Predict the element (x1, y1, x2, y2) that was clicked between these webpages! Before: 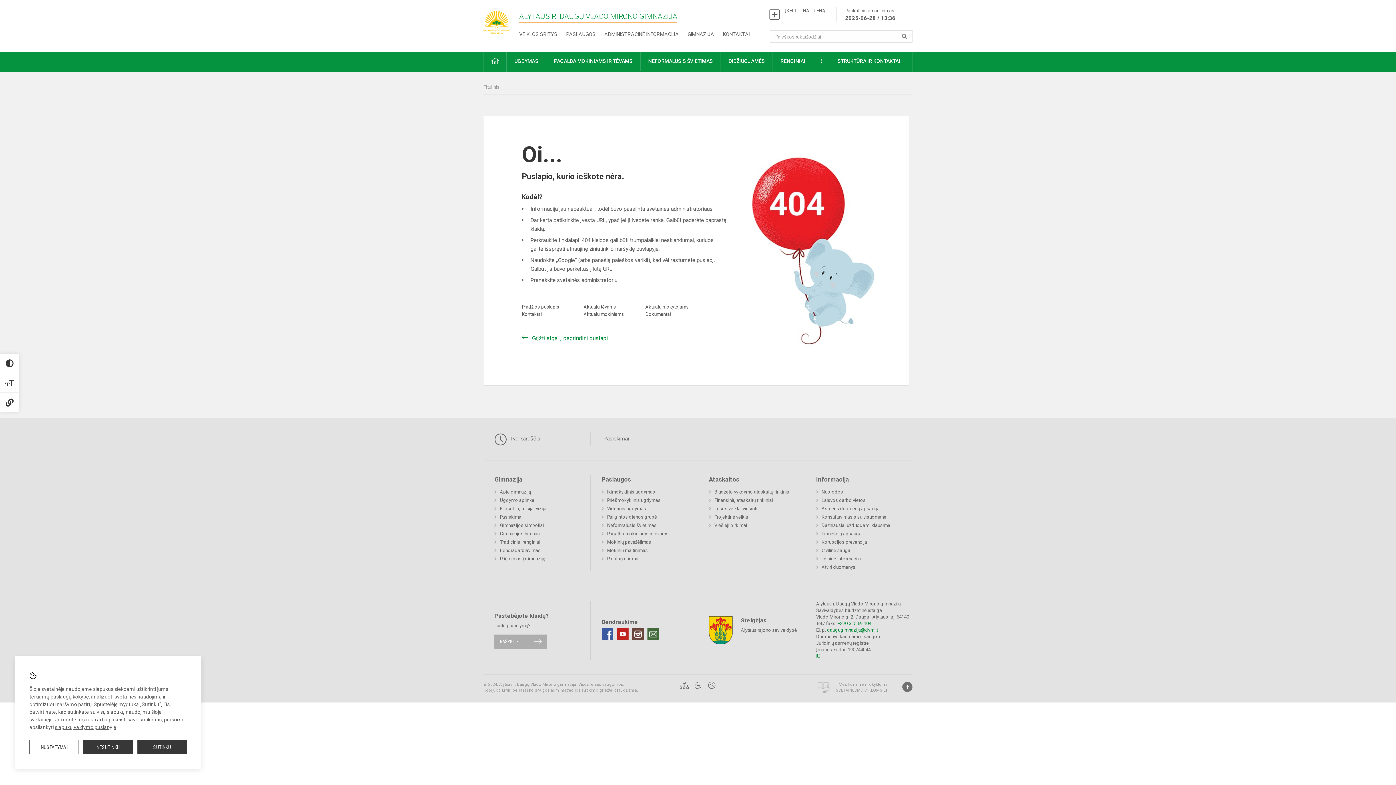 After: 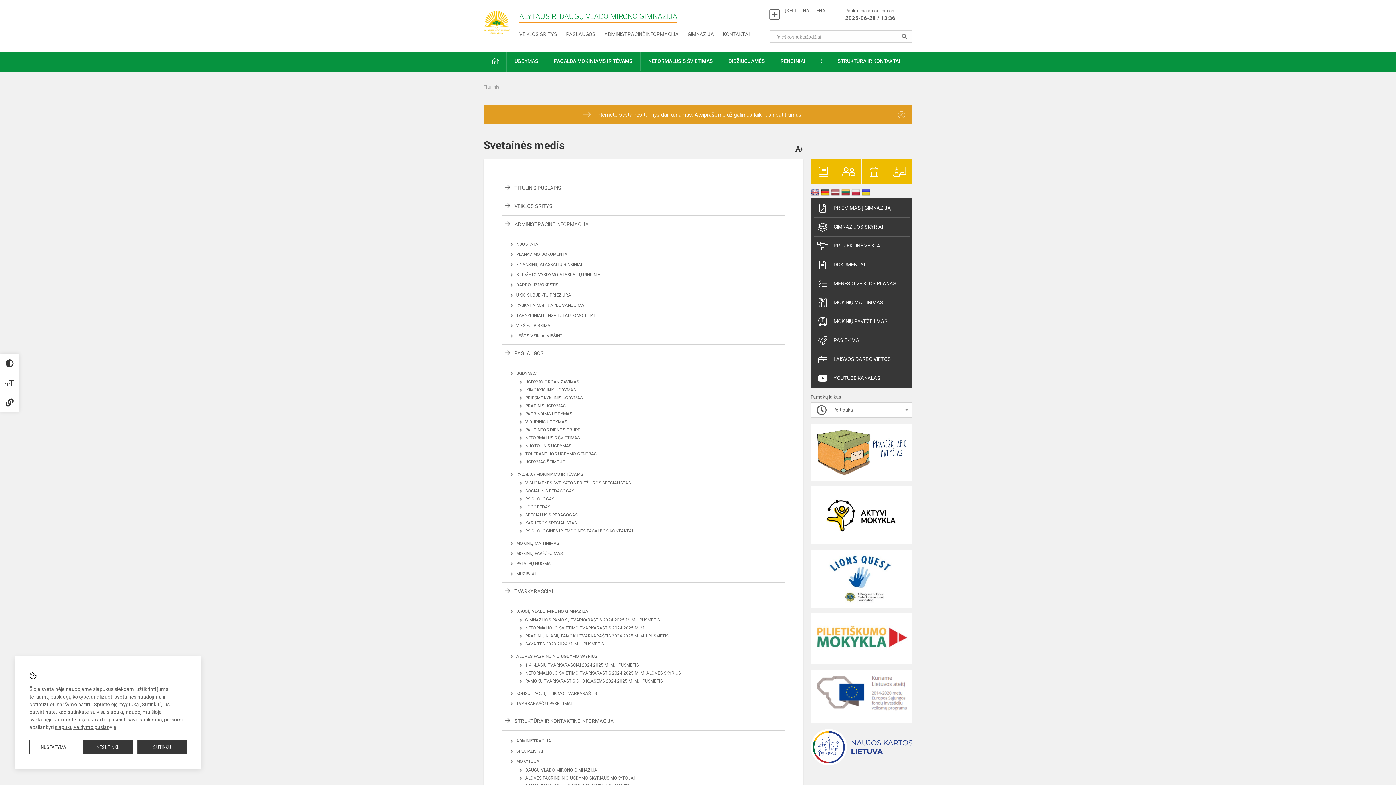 Action: bbox: (679, 682, 688, 691)